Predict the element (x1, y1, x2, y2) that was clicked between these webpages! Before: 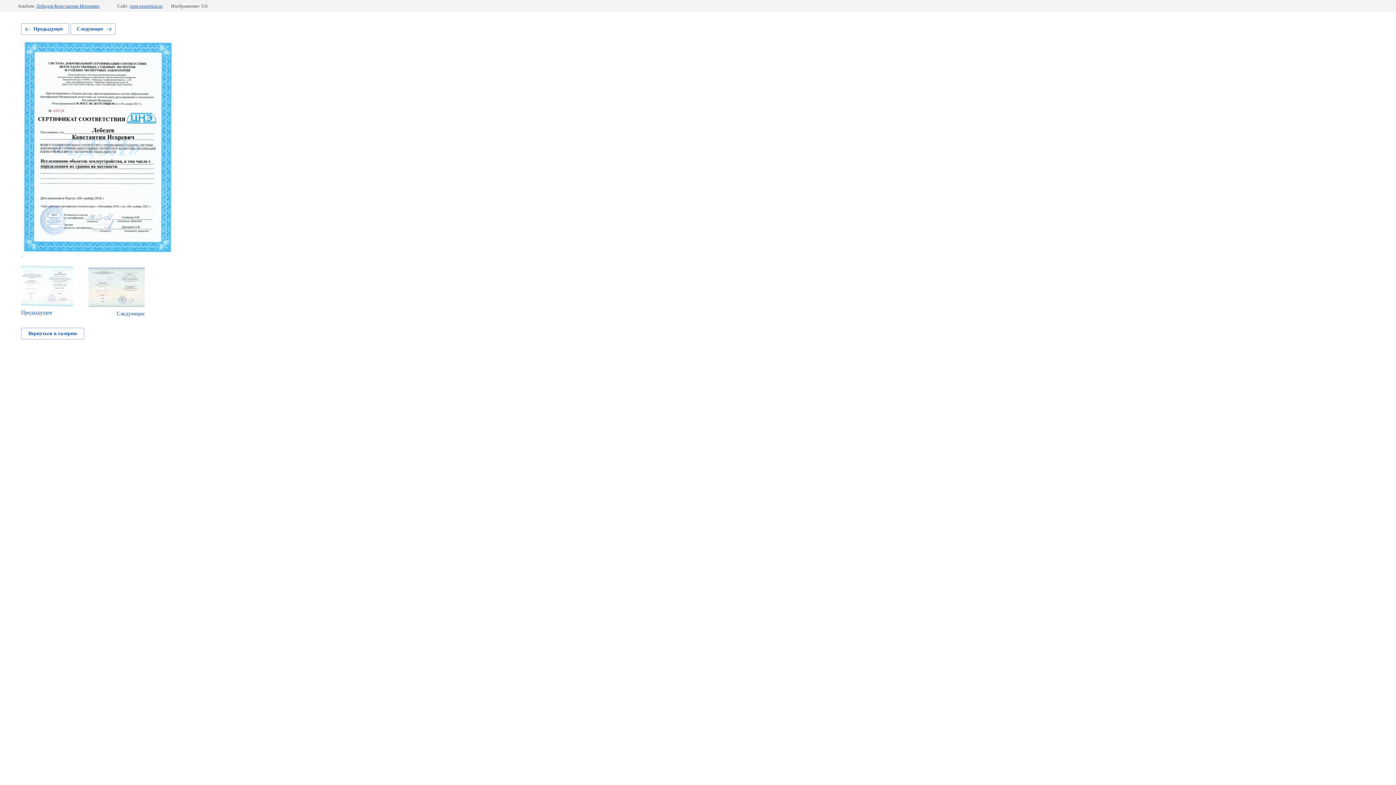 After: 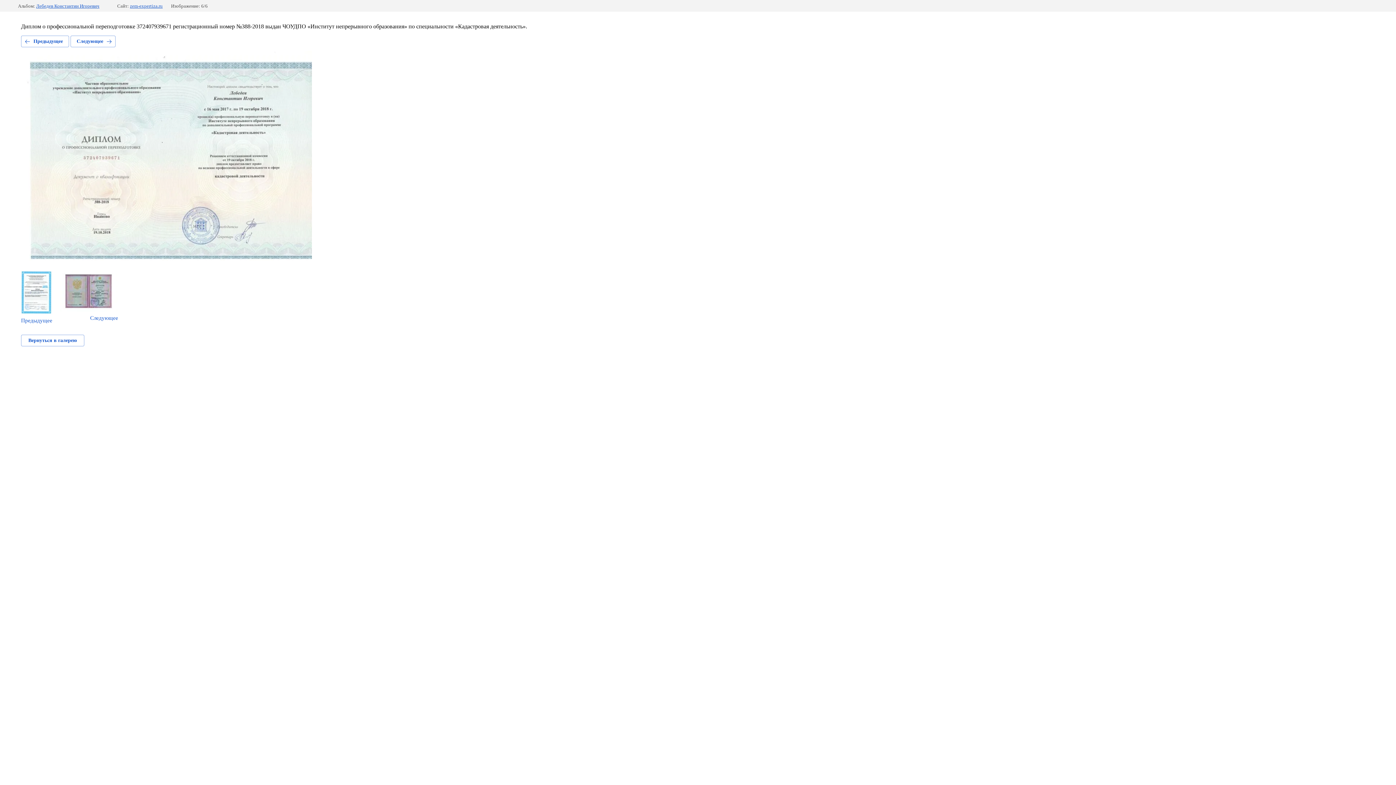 Action: label: Следующее bbox: (70, 23, 115, 34)